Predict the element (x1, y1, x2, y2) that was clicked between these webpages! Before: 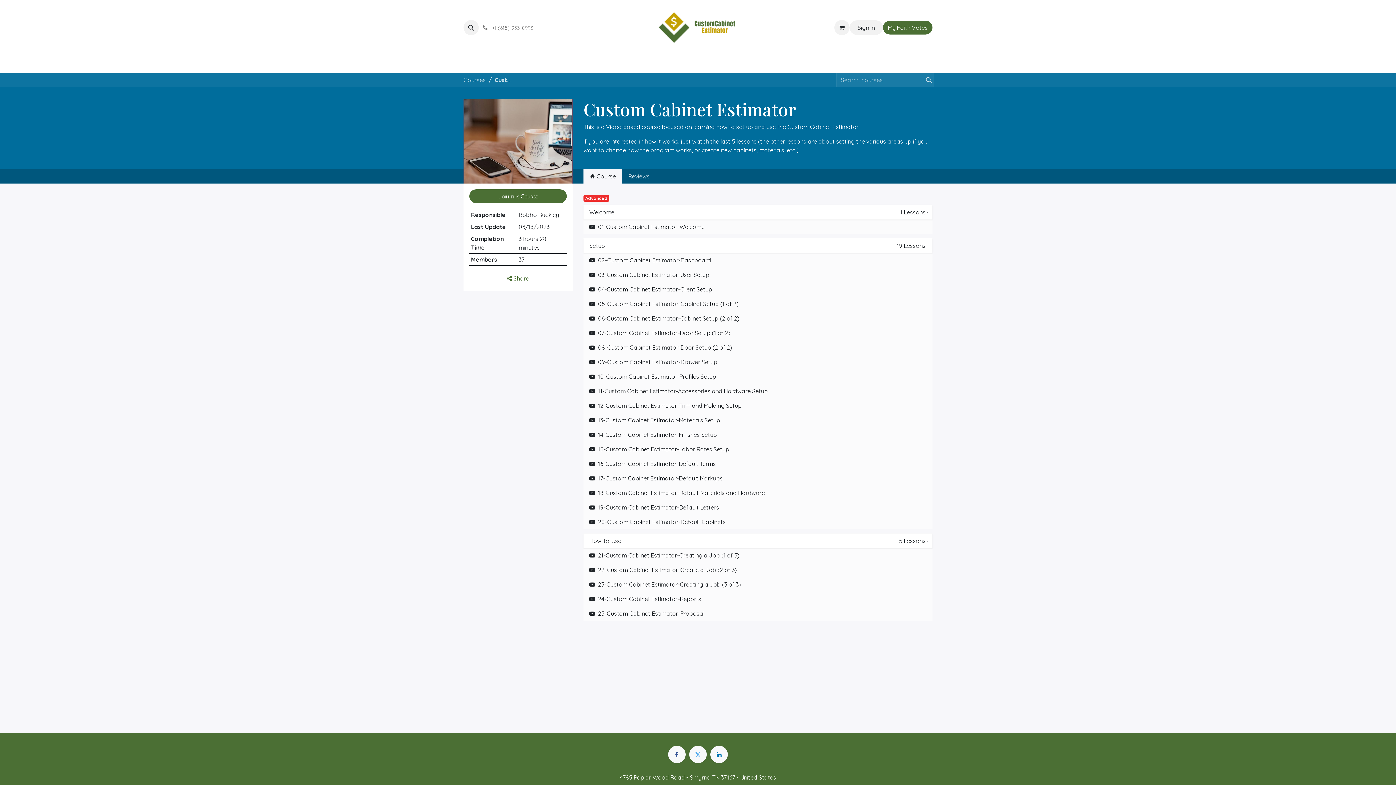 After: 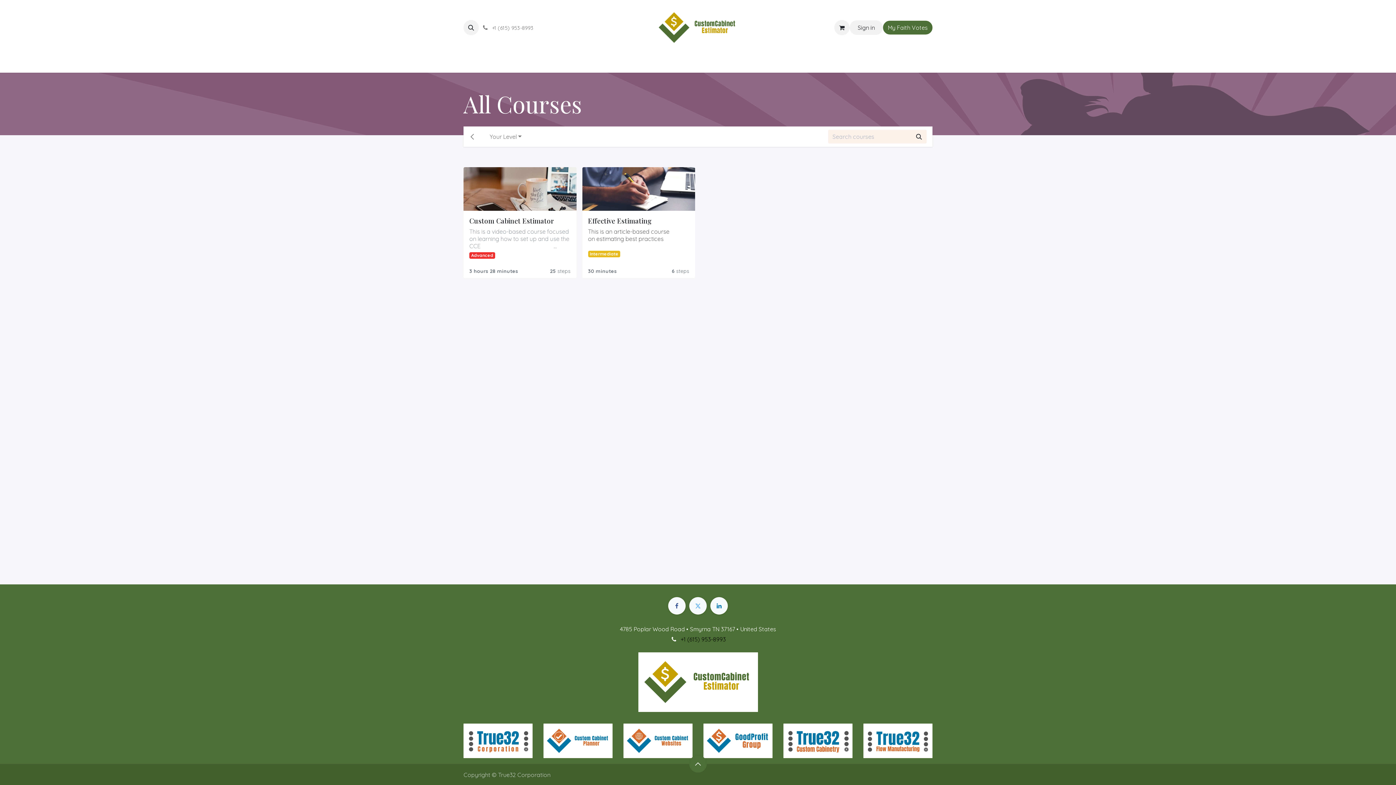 Action: label: Search bbox: (921, 73, 933, 86)